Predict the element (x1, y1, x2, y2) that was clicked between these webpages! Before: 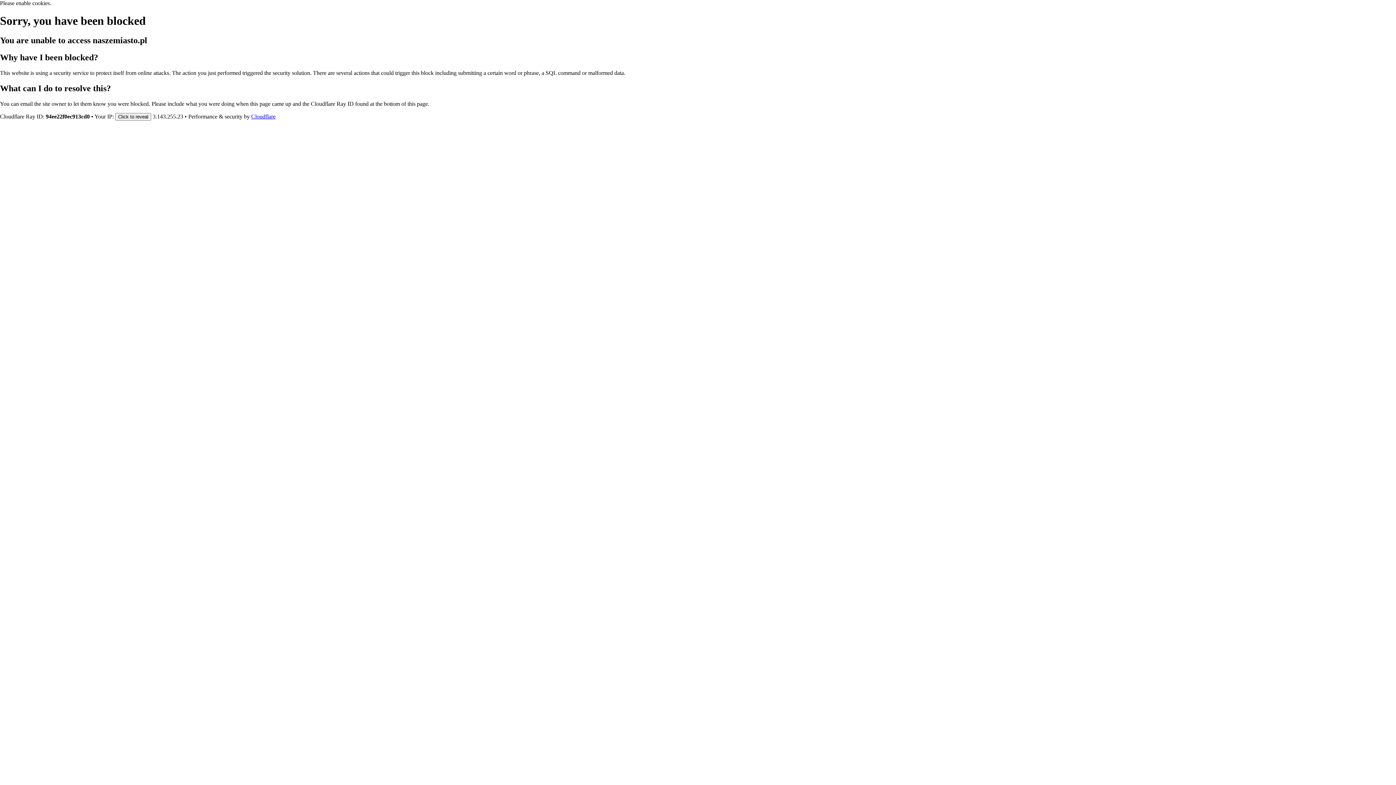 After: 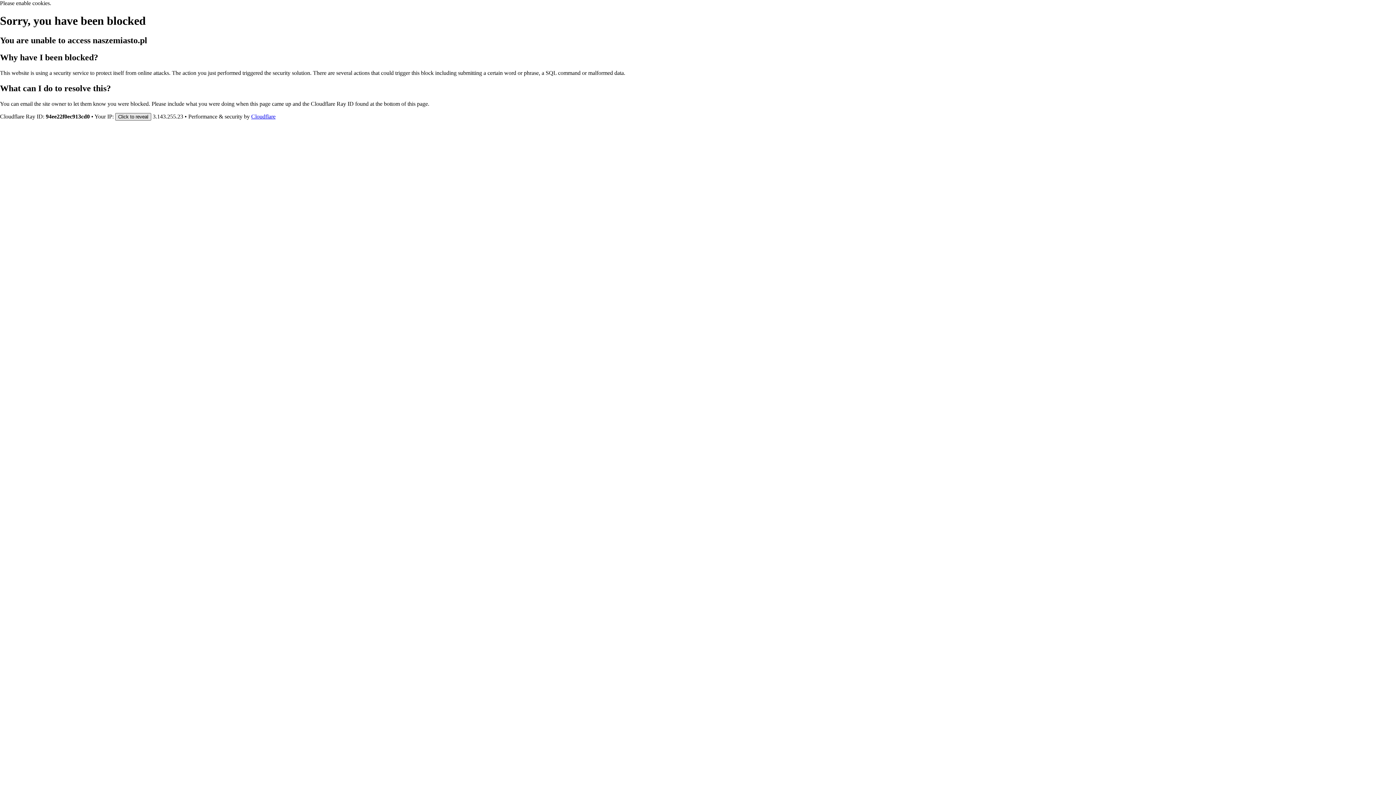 Action: bbox: (115, 112, 151, 120) label: Click to reveal